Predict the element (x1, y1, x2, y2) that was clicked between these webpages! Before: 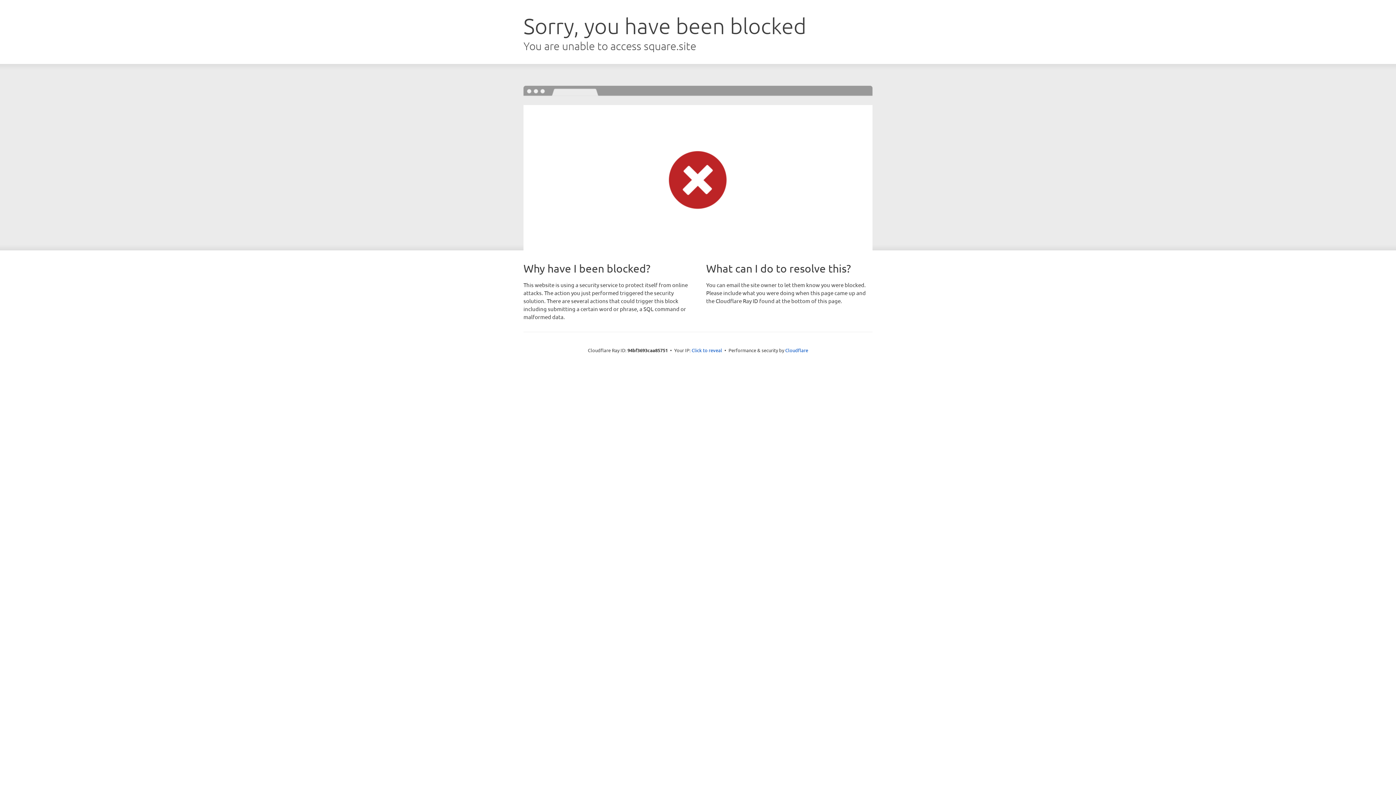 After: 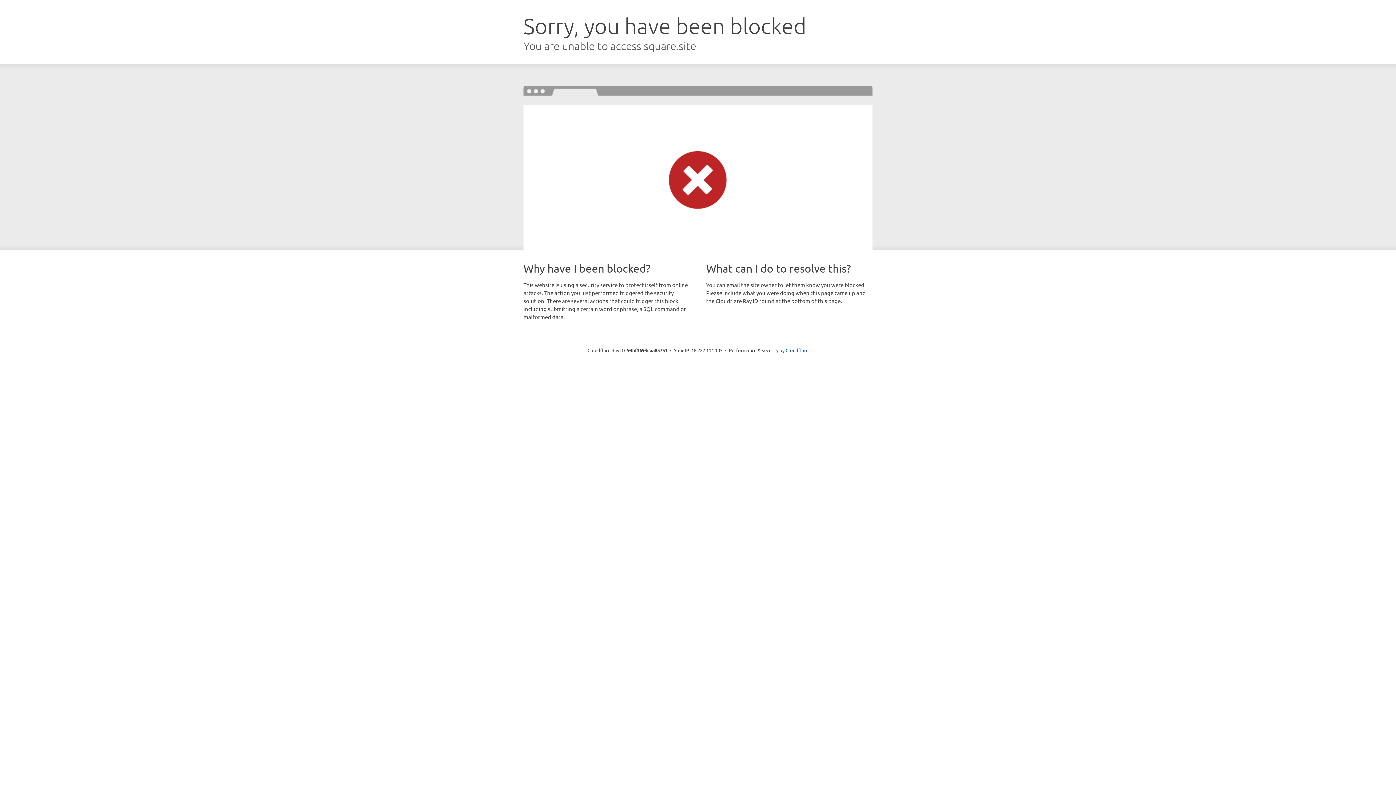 Action: bbox: (691, 346, 722, 353) label: Click to reveal